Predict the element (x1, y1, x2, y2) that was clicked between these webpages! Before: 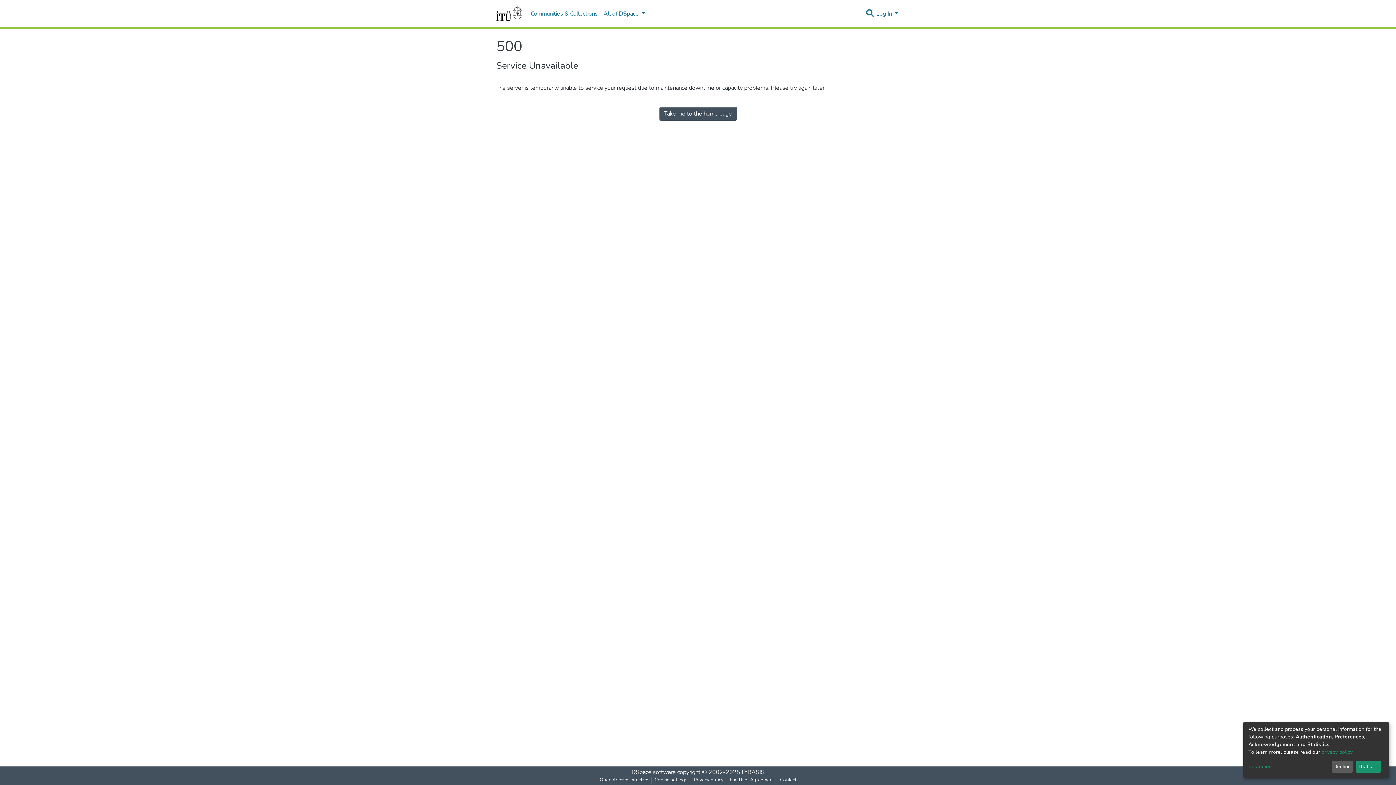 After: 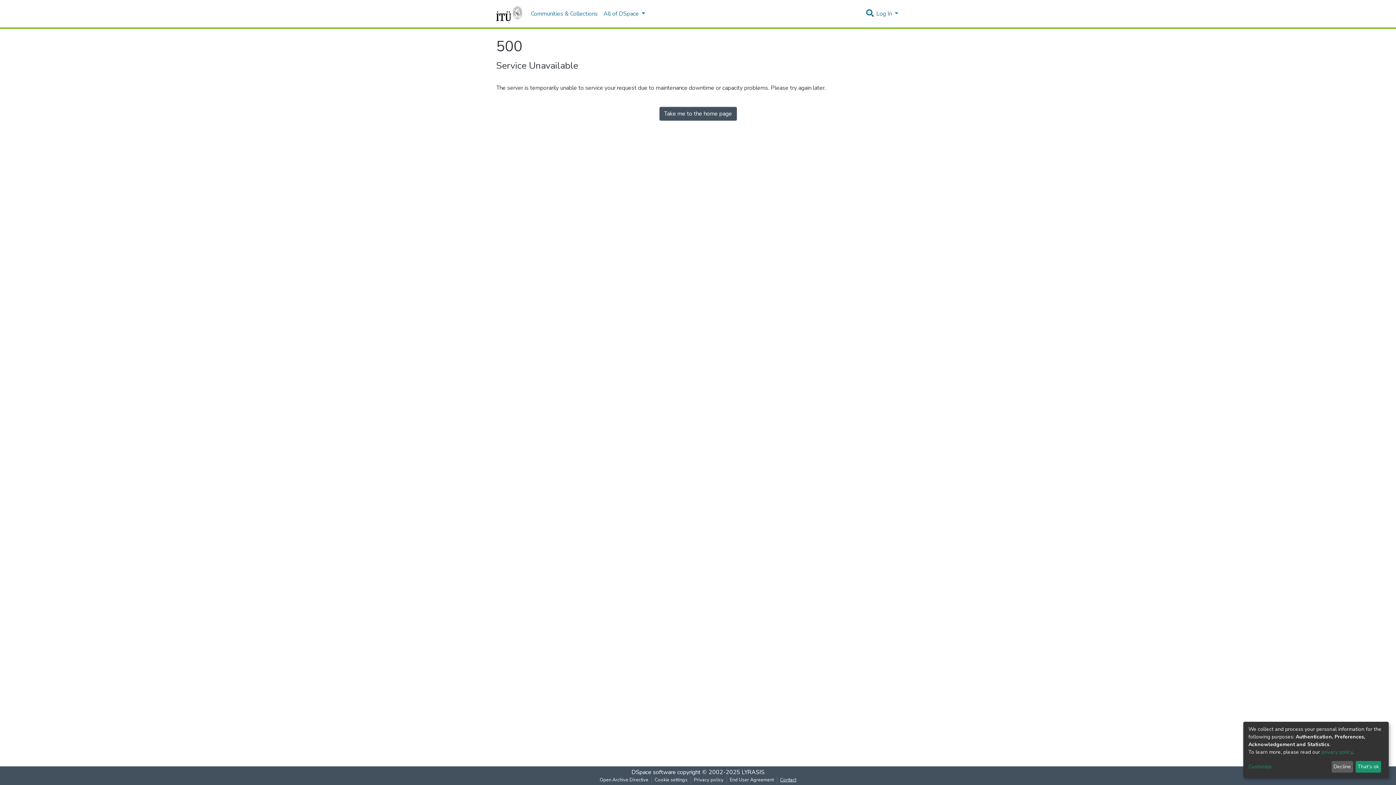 Action: label: Contact bbox: (777, 777, 799, 784)